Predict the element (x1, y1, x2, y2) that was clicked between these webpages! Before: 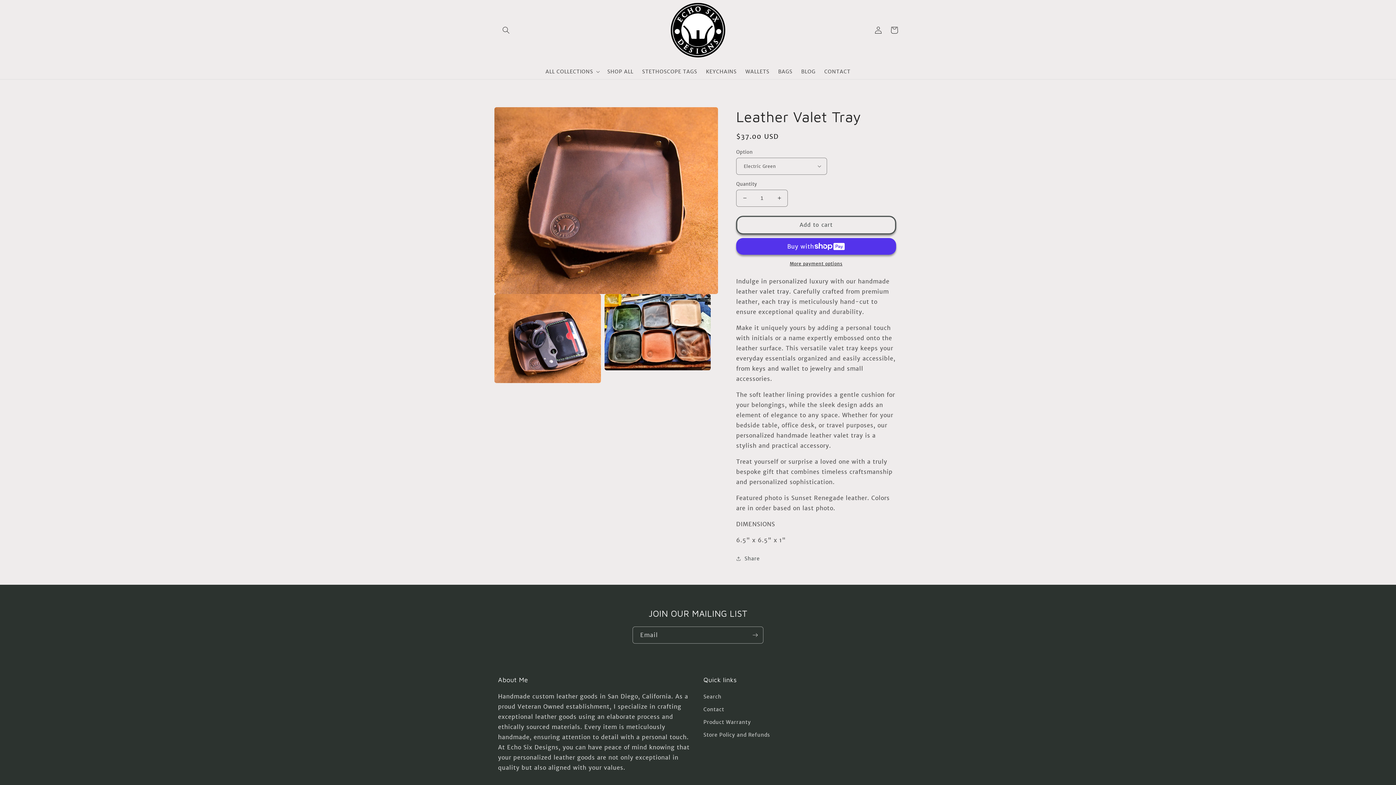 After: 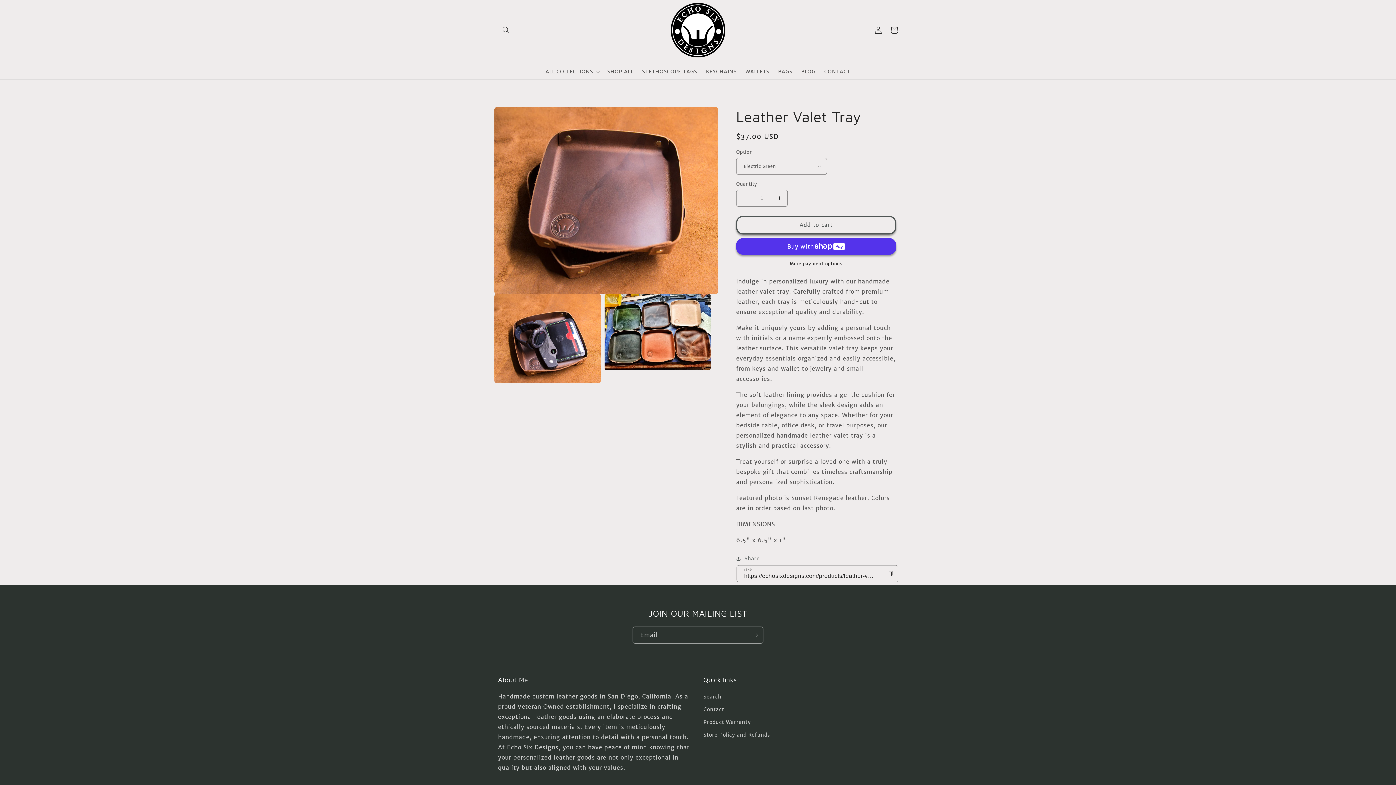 Action: label: Share bbox: (736, 554, 760, 563)